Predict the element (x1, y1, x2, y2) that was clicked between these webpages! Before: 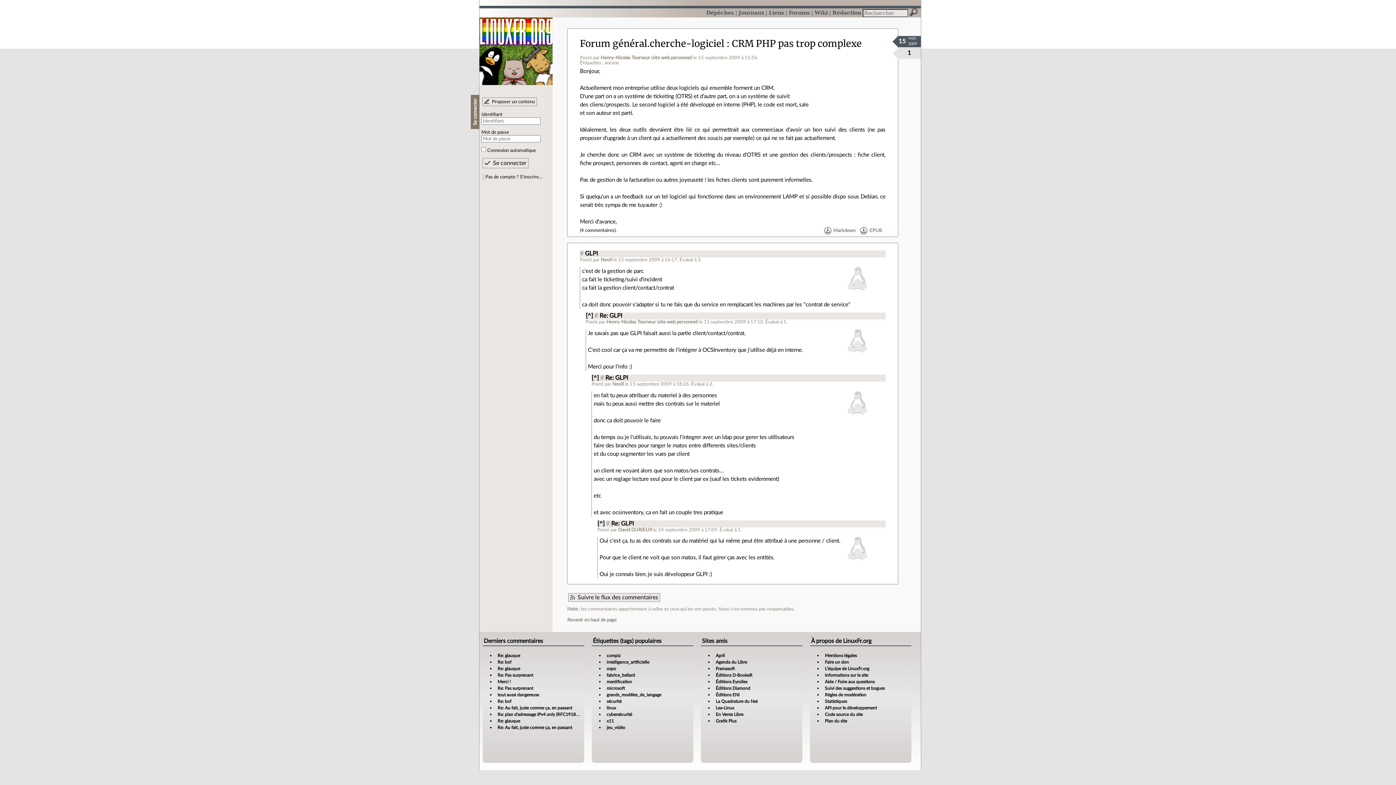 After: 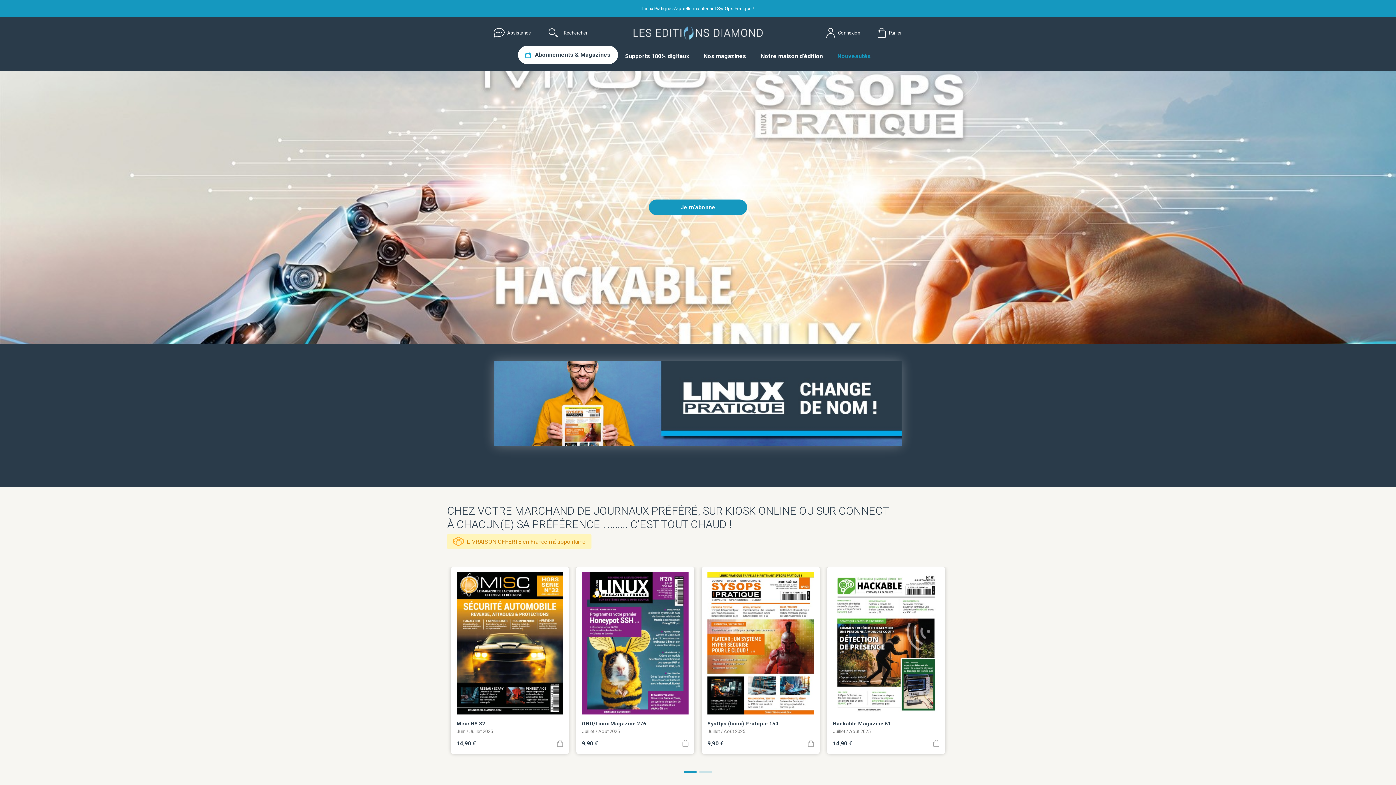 Action: bbox: (715, 686, 750, 690) label: Éditions Diamond